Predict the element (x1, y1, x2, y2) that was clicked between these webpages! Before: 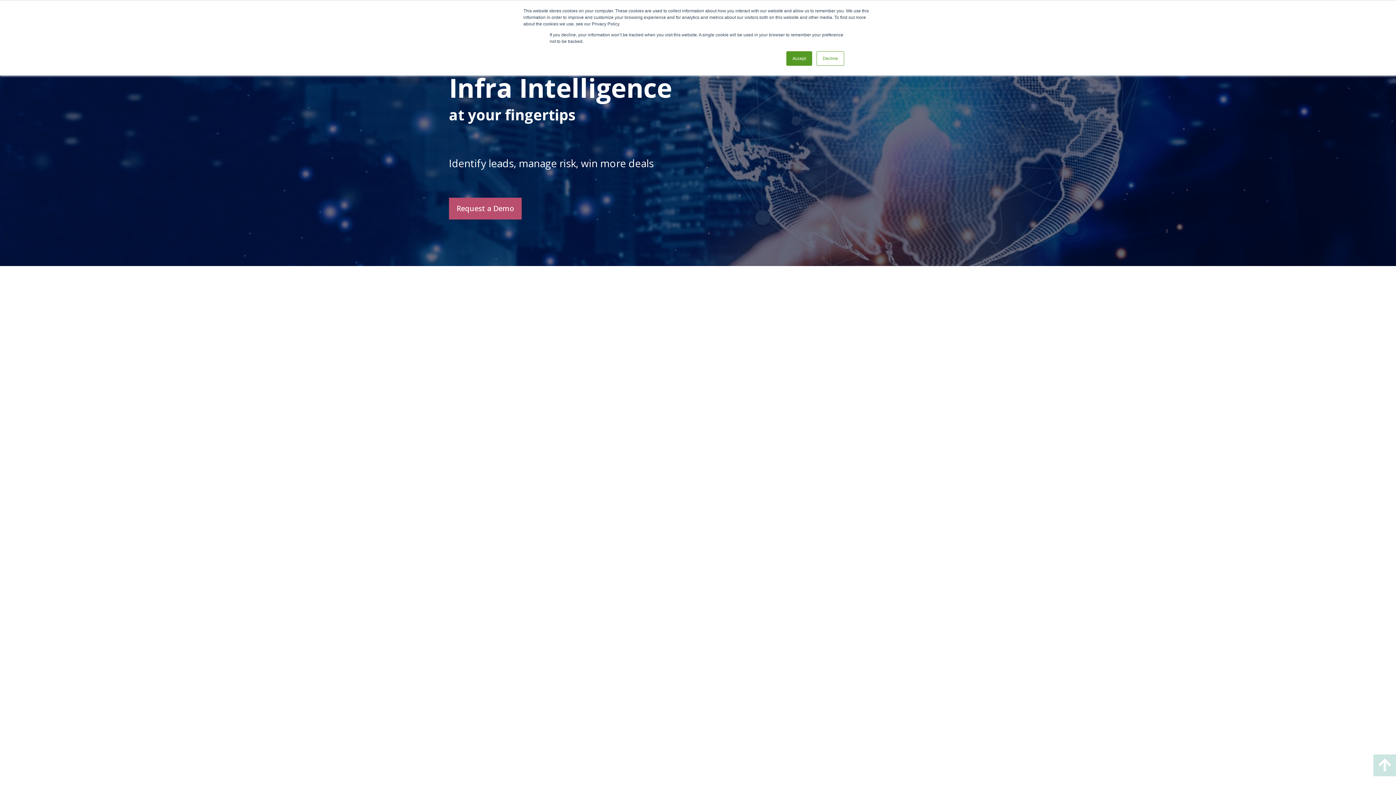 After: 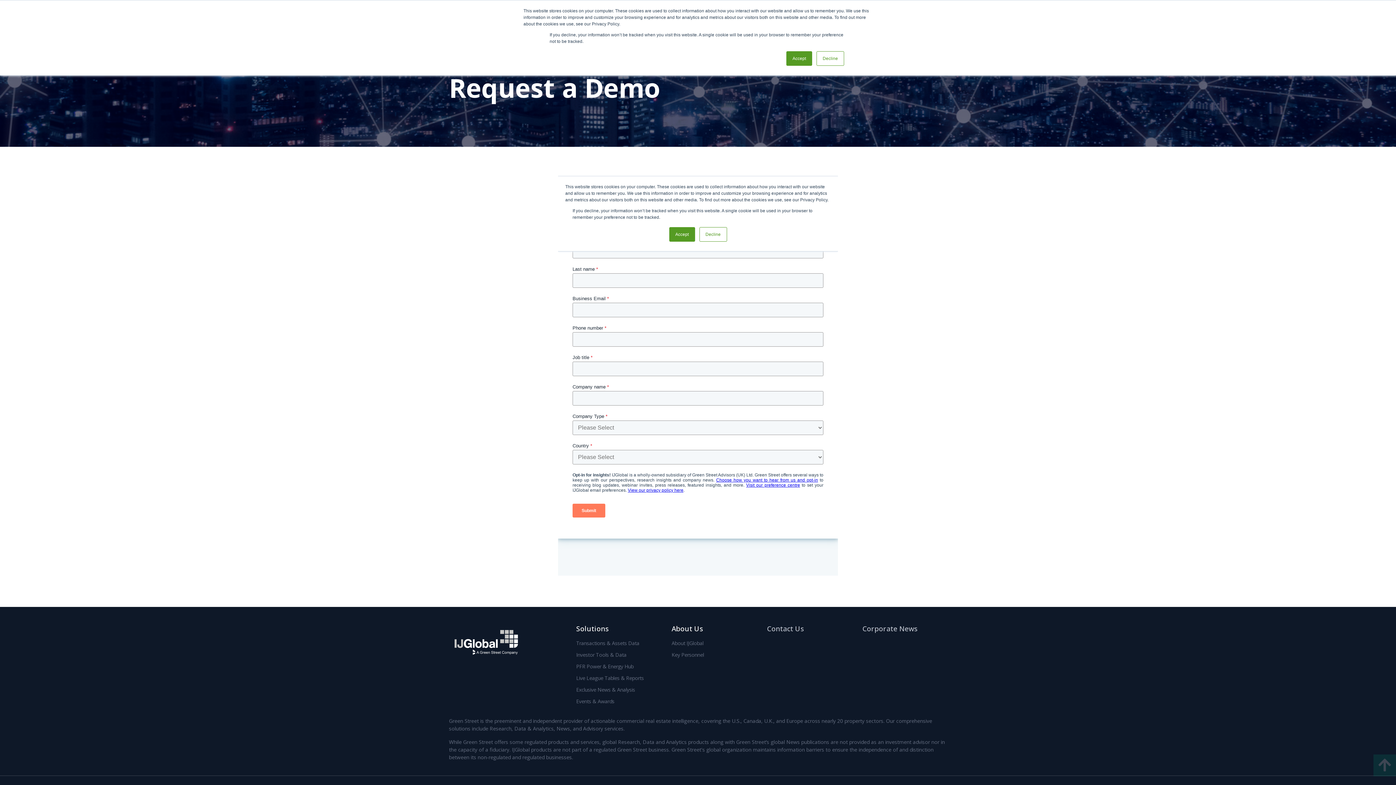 Action: bbox: (449, 197, 521, 219) label: Request a Demo